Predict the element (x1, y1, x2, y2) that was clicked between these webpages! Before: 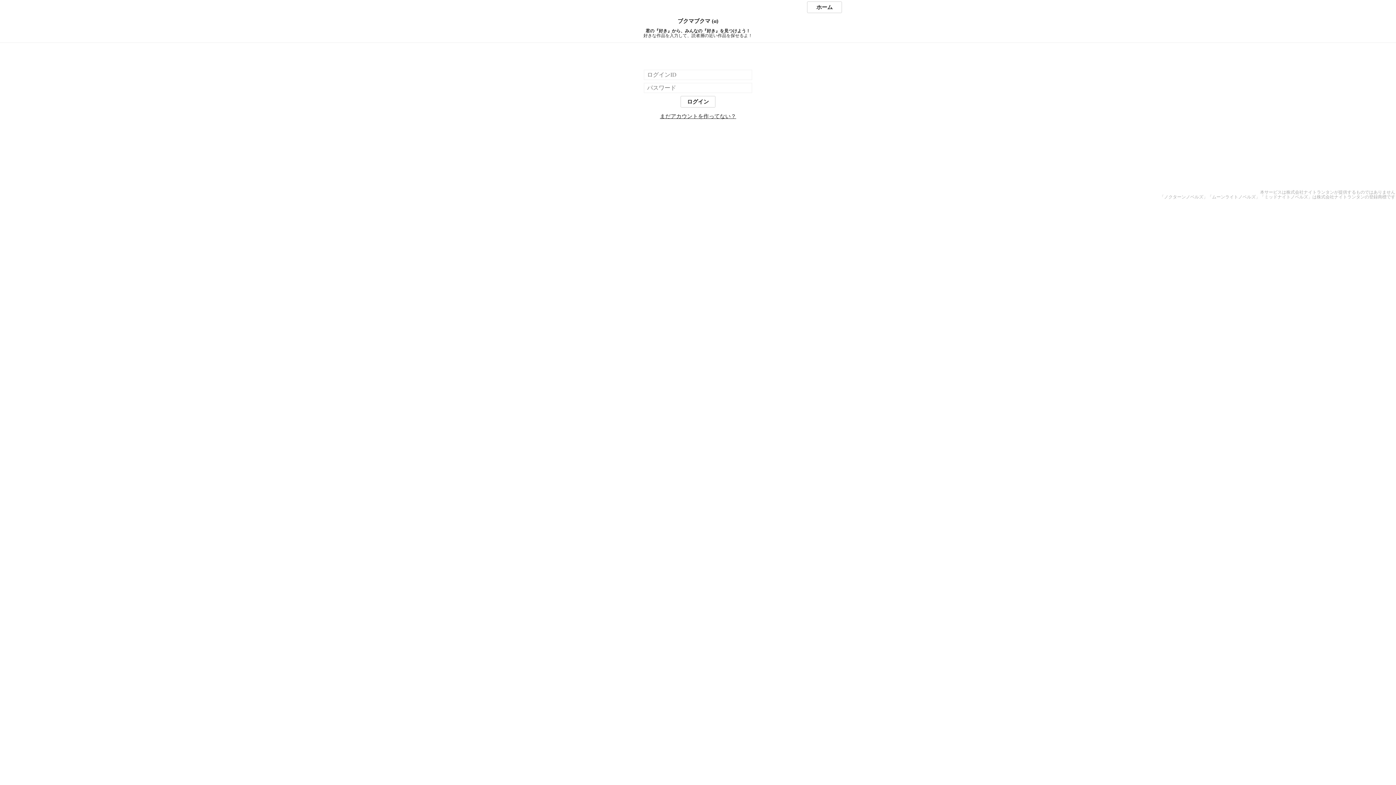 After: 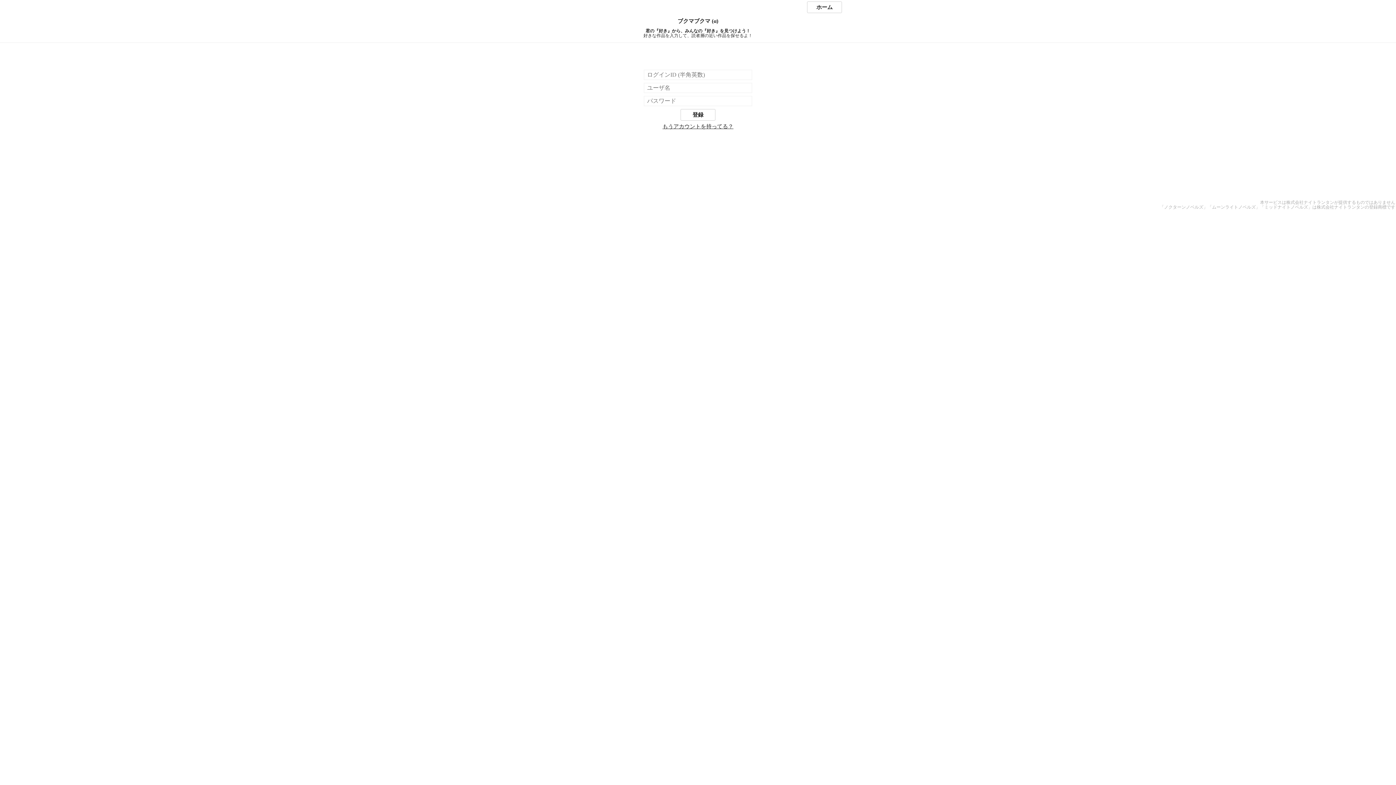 Action: label: まだアカウントを作ってない？ bbox: (660, 113, 736, 119)